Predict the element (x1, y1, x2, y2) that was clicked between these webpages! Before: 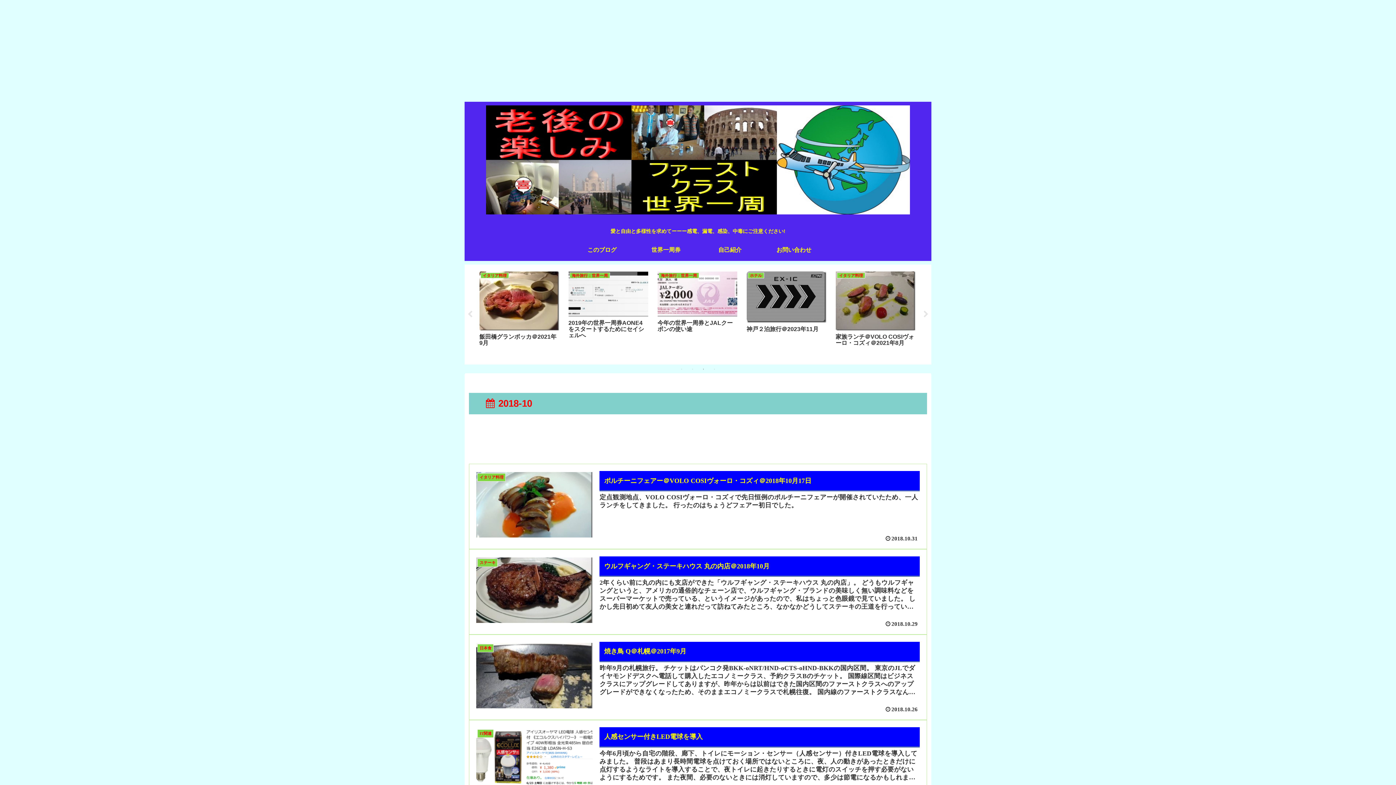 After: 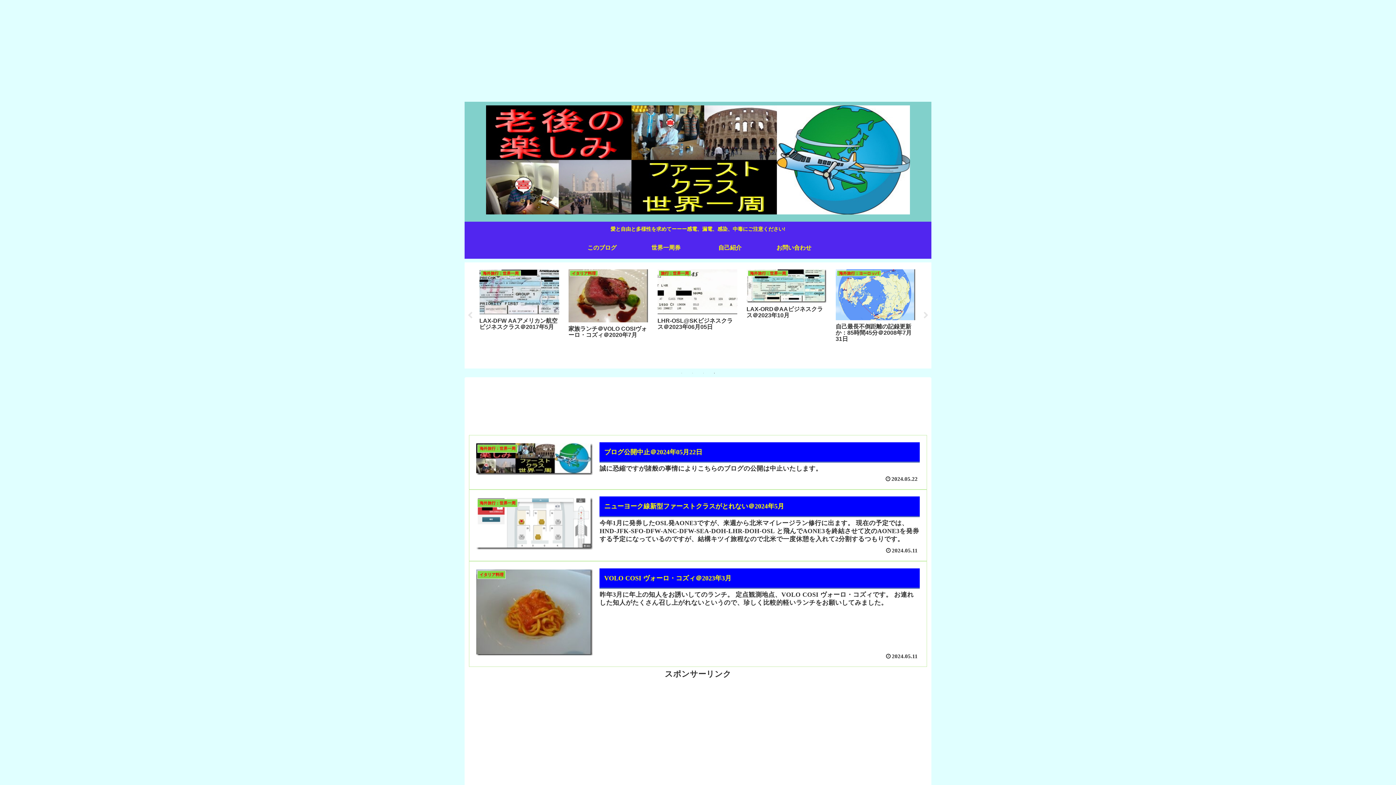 Action: bbox: (478, 105, 918, 220)